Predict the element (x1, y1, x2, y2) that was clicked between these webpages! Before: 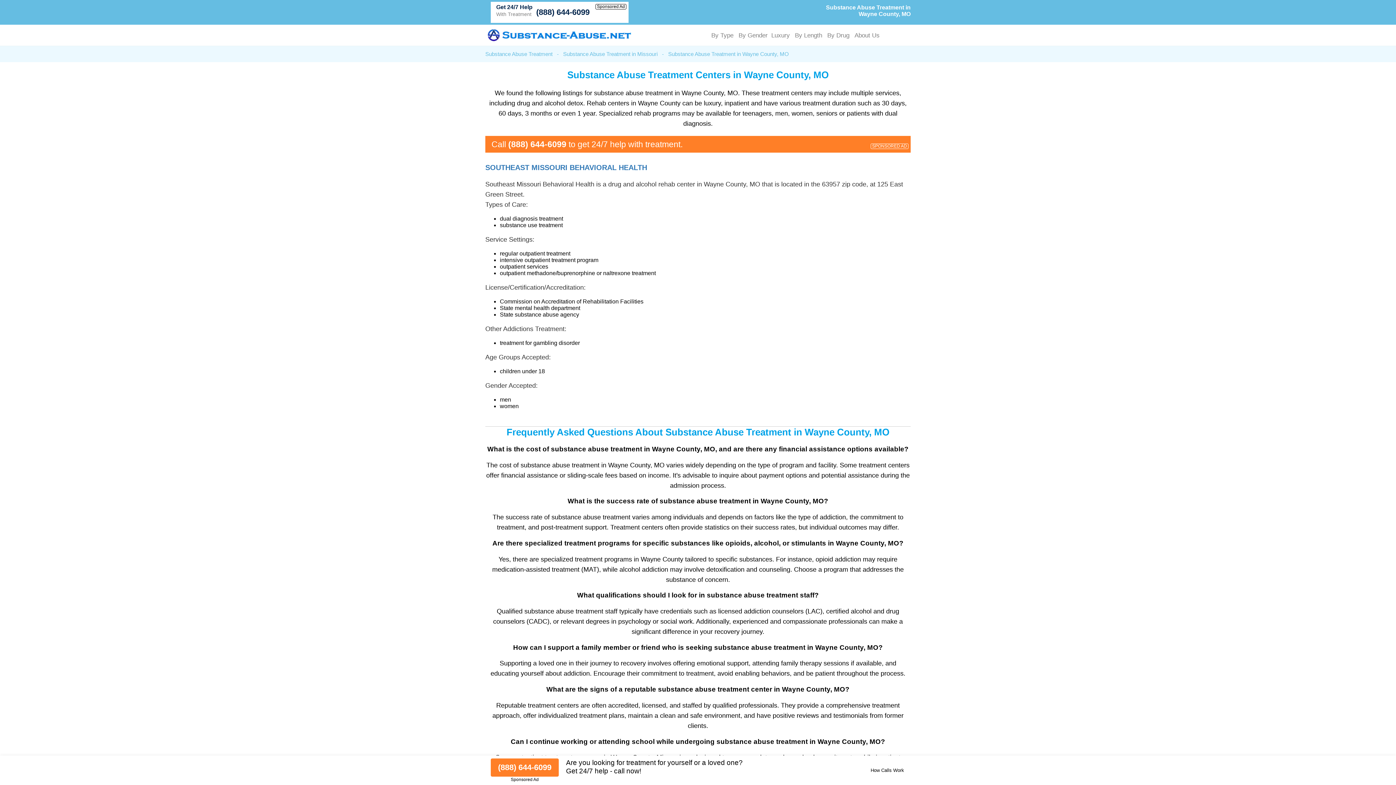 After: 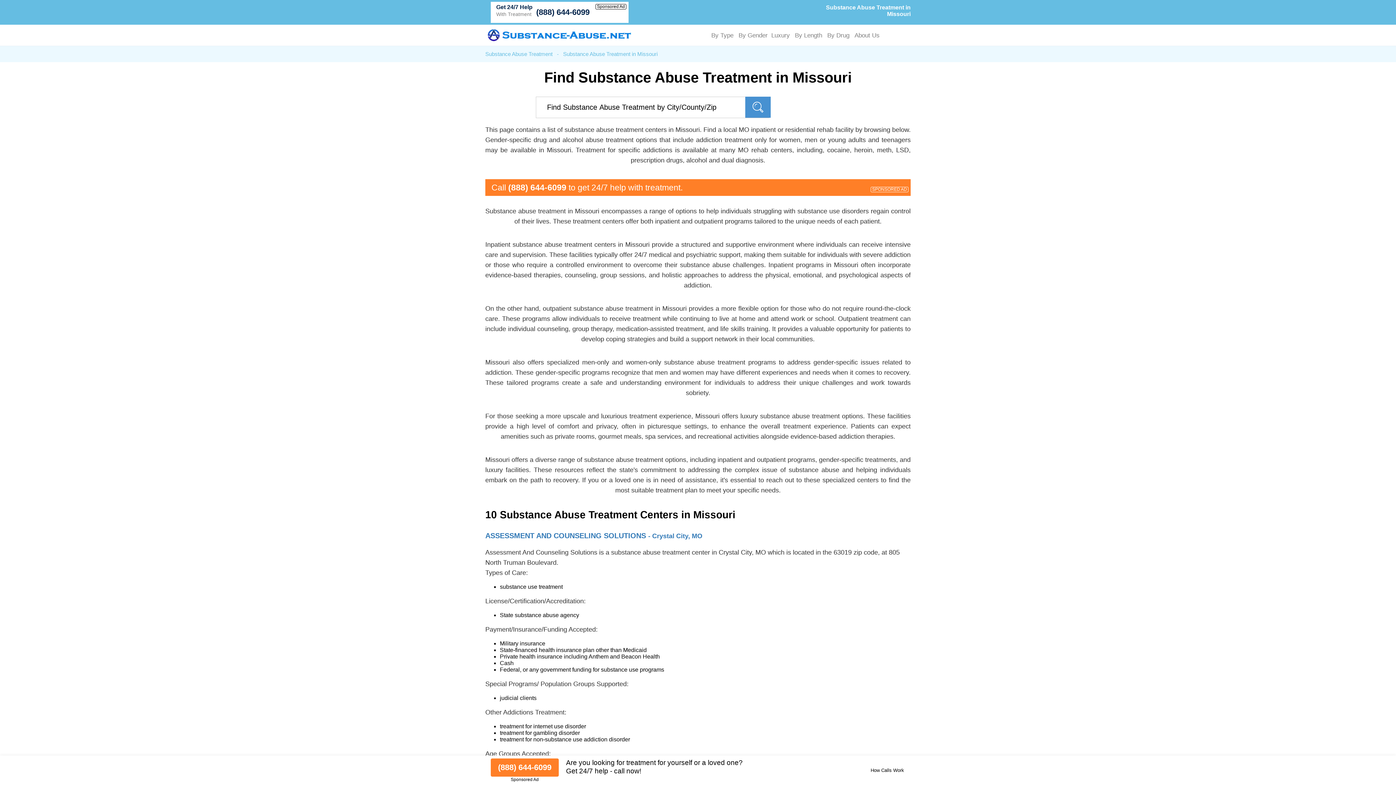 Action: bbox: (563, 50, 657, 57) label: Substance Abuse Treatment in Missouri